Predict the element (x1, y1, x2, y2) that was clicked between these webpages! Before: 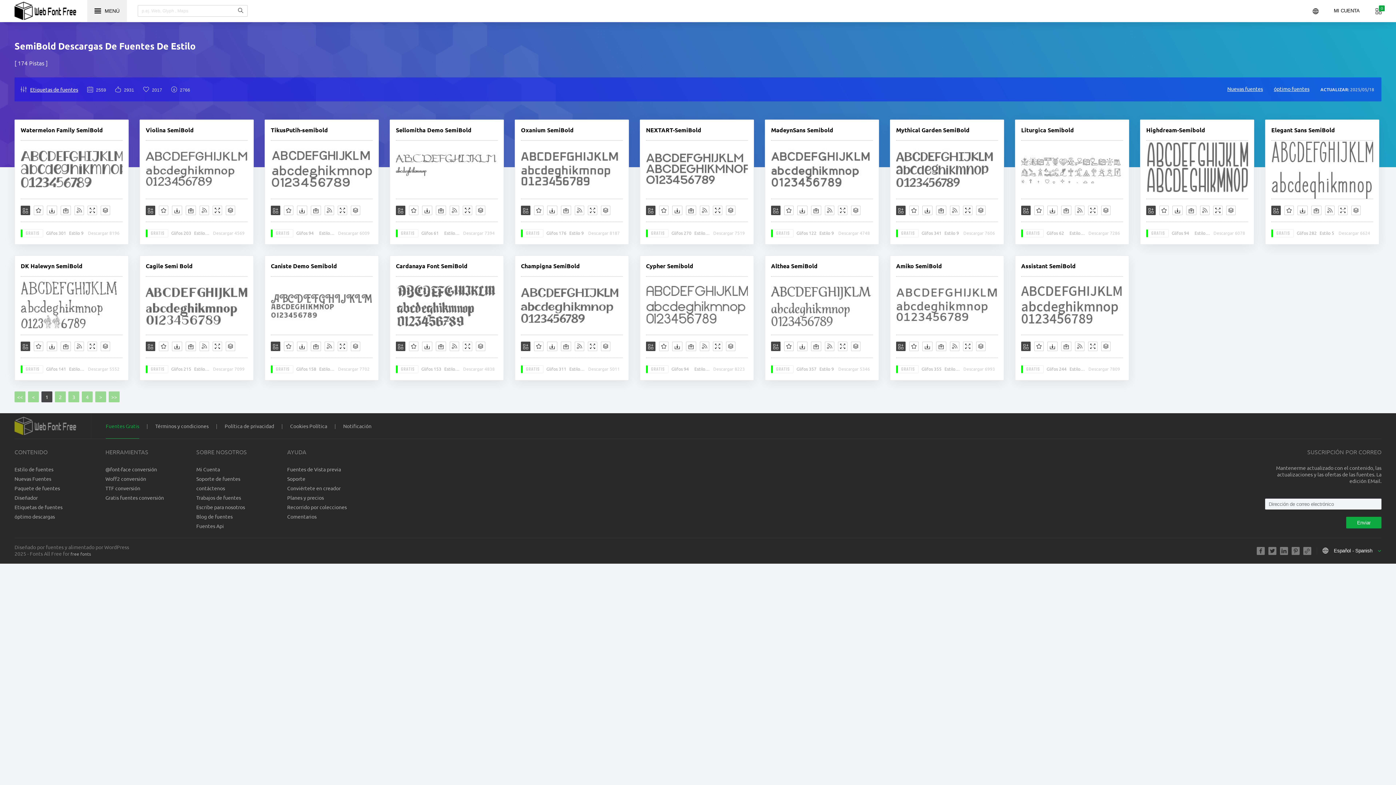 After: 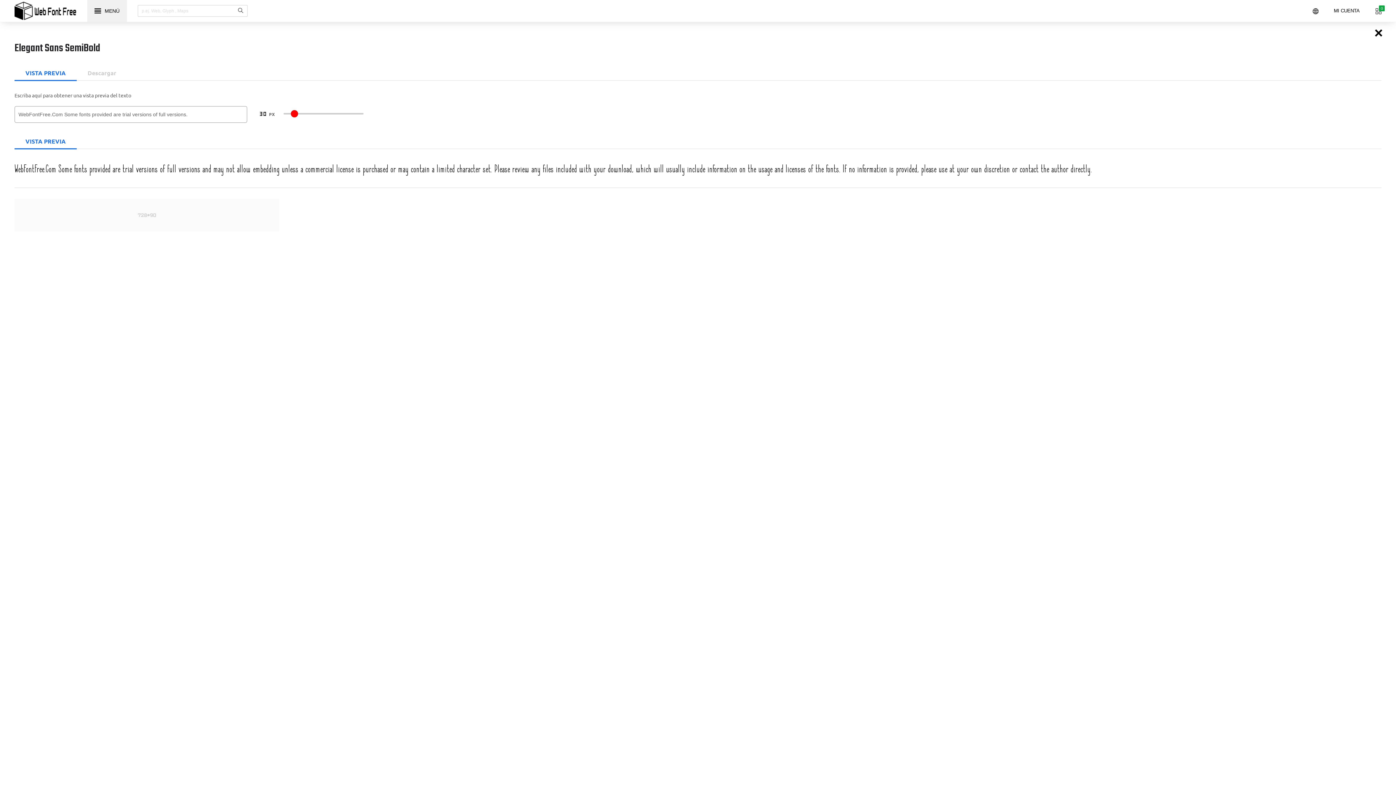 Action: bbox: (1338, 205, 1348, 215)